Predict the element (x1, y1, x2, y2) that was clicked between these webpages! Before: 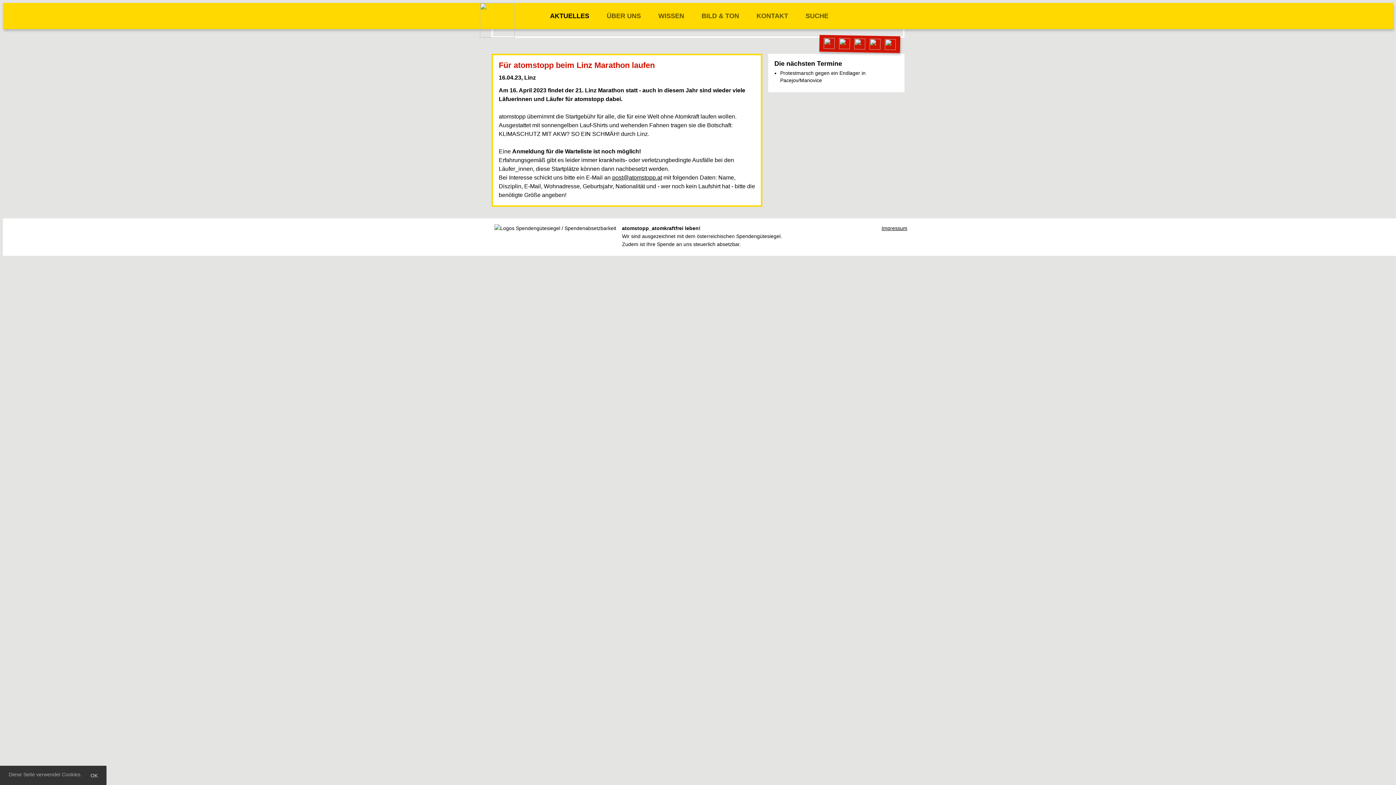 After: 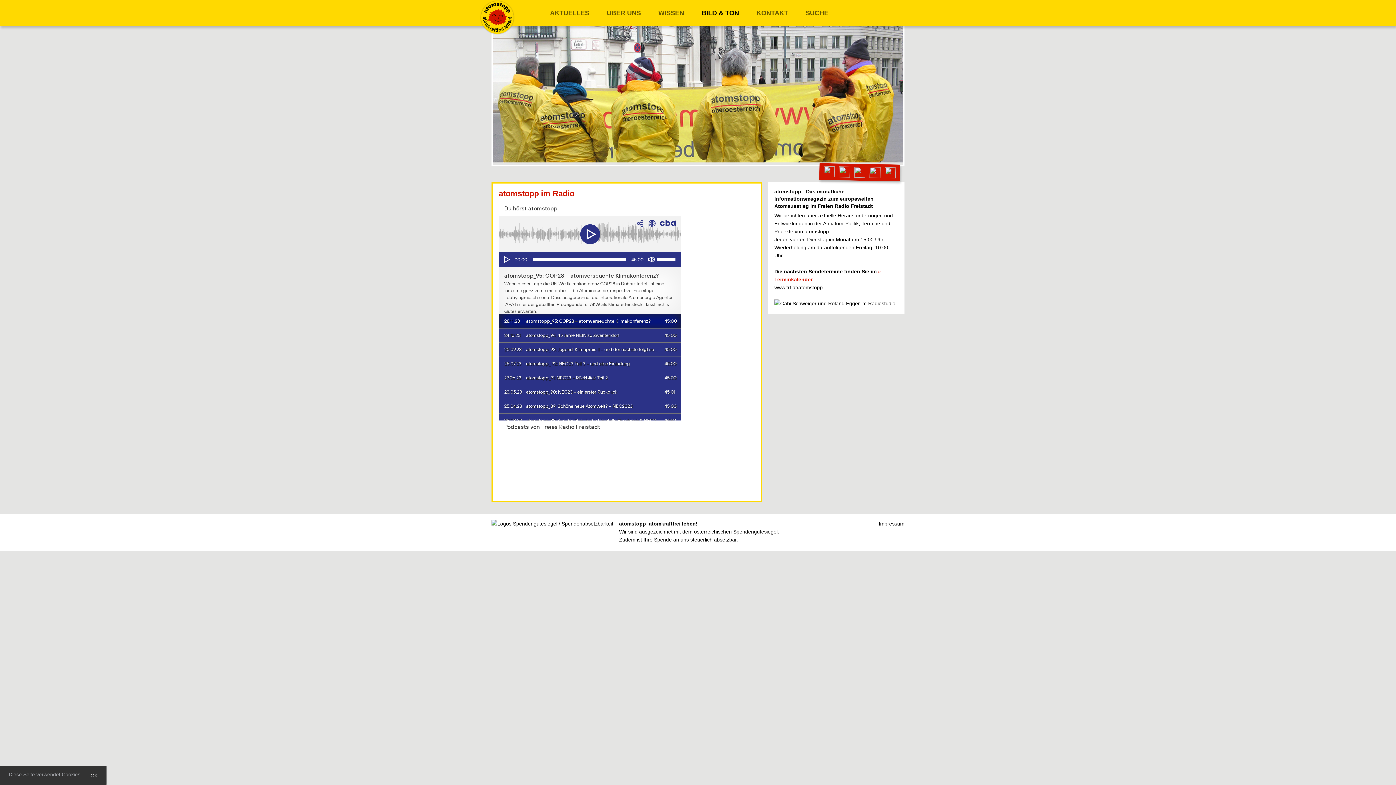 Action: bbox: (869, 38, 880, 49)